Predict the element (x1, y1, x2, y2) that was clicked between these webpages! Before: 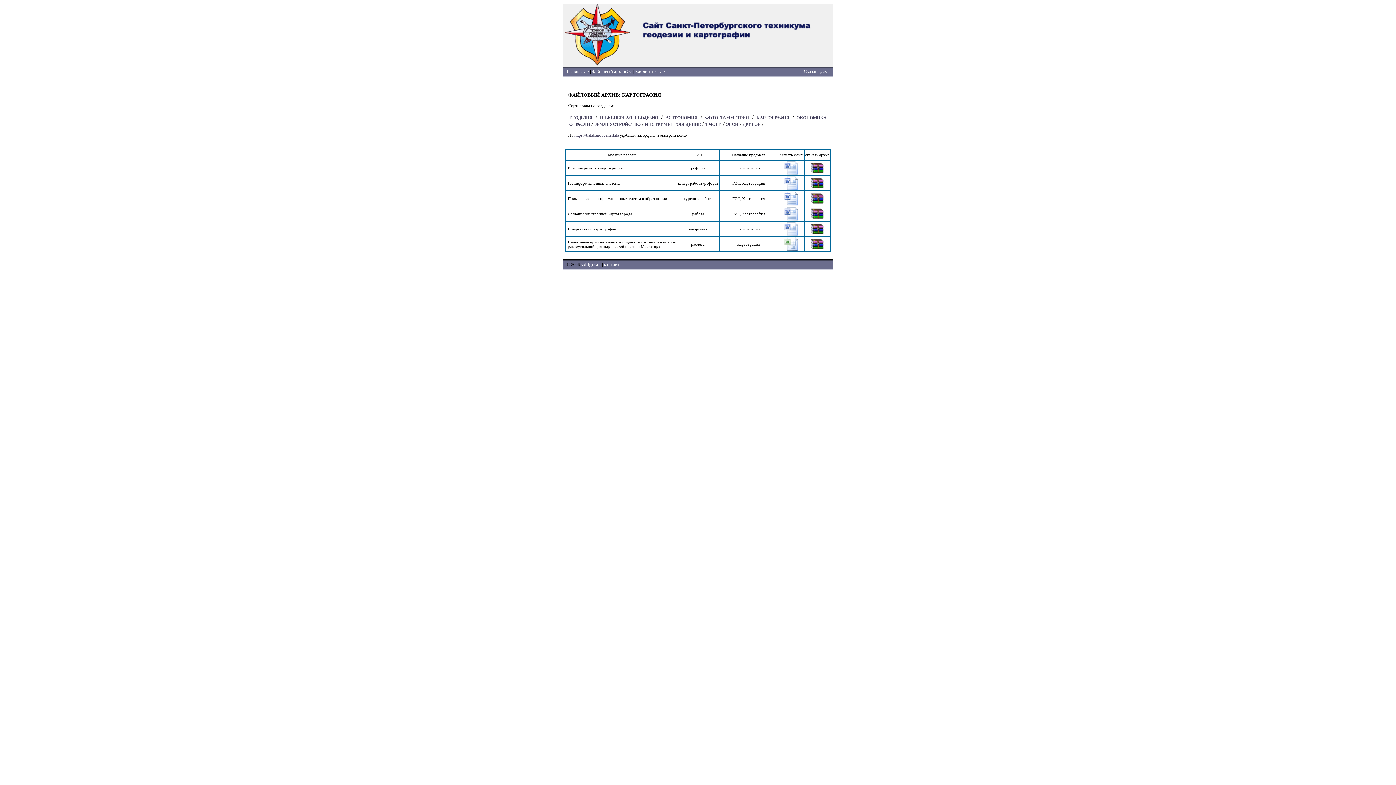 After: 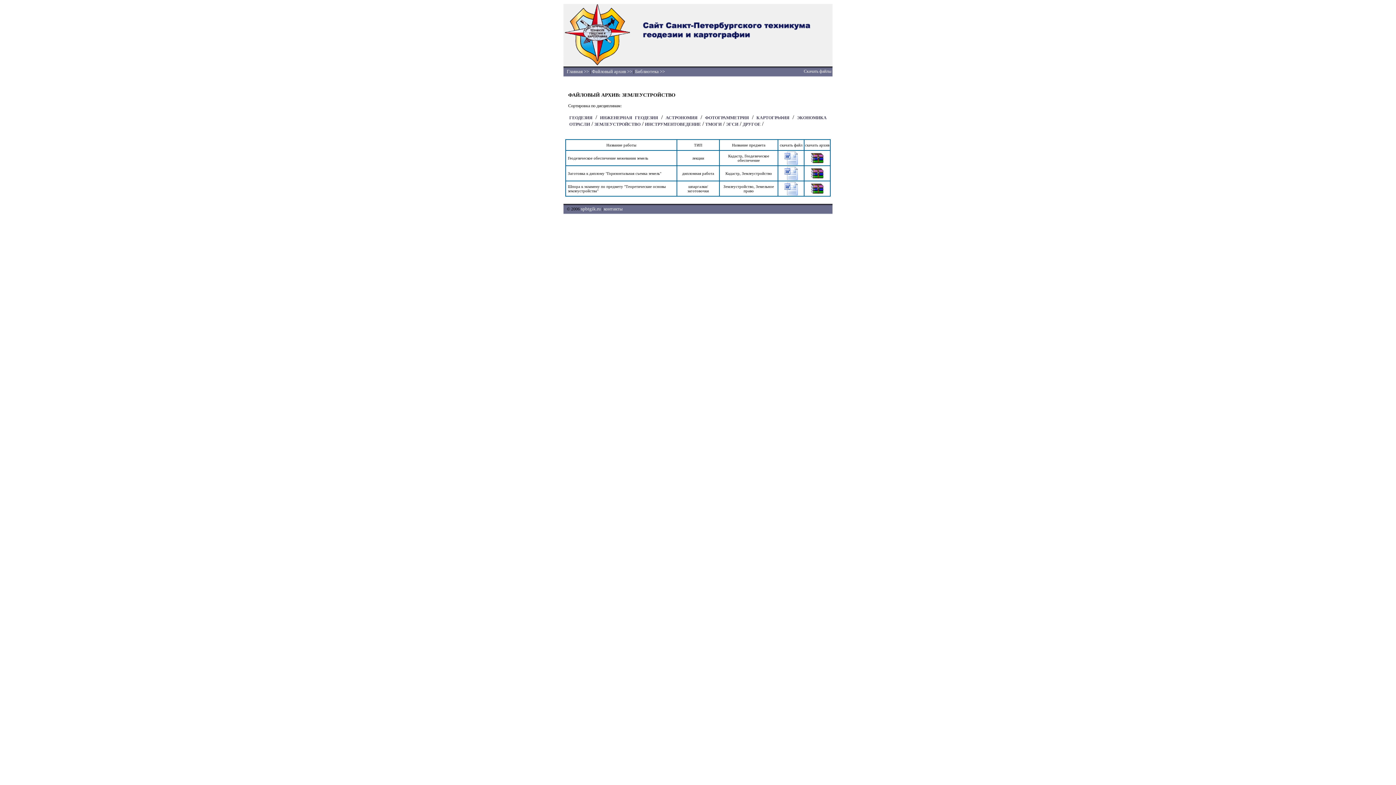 Action: bbox: (594, 121, 640, 126) label: ЗЕМЛЕУСТРОЙСТВО